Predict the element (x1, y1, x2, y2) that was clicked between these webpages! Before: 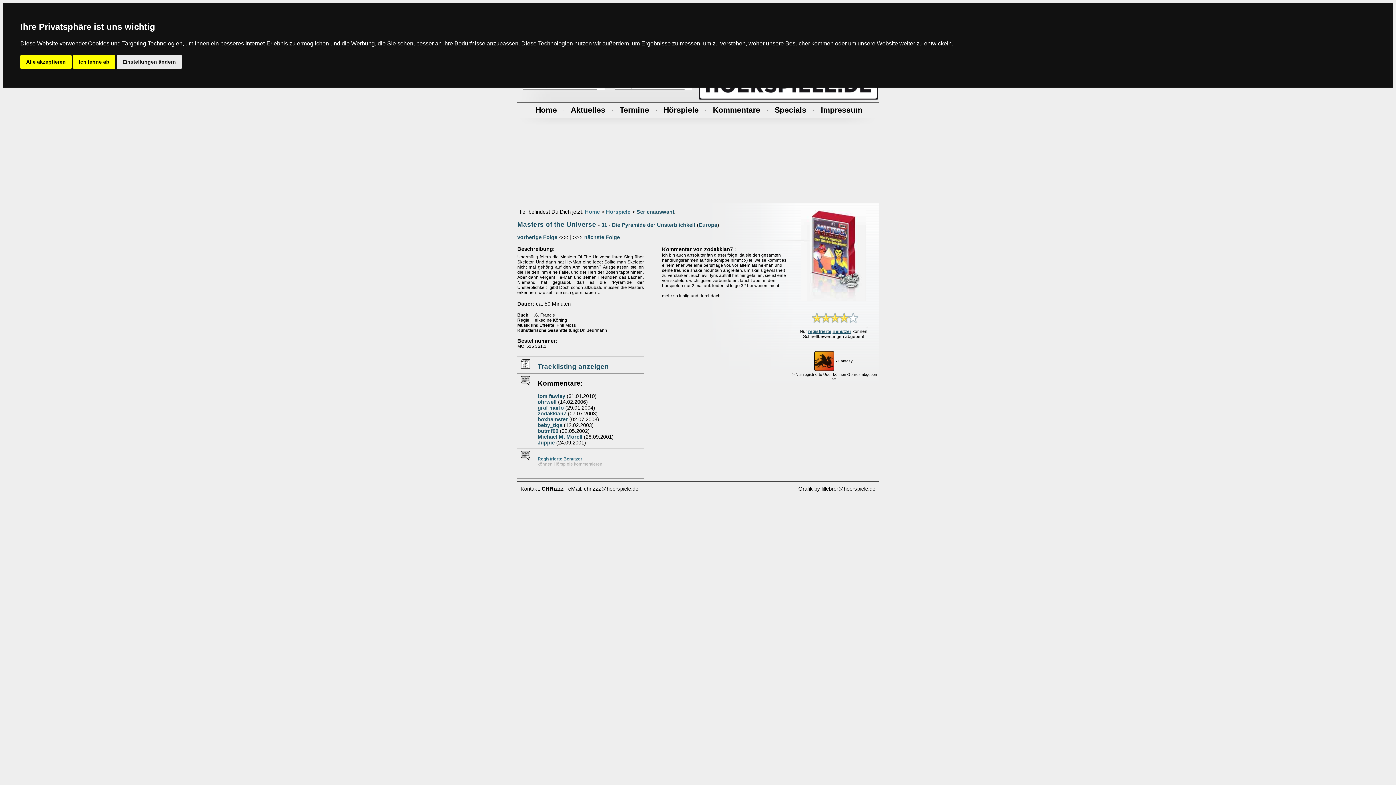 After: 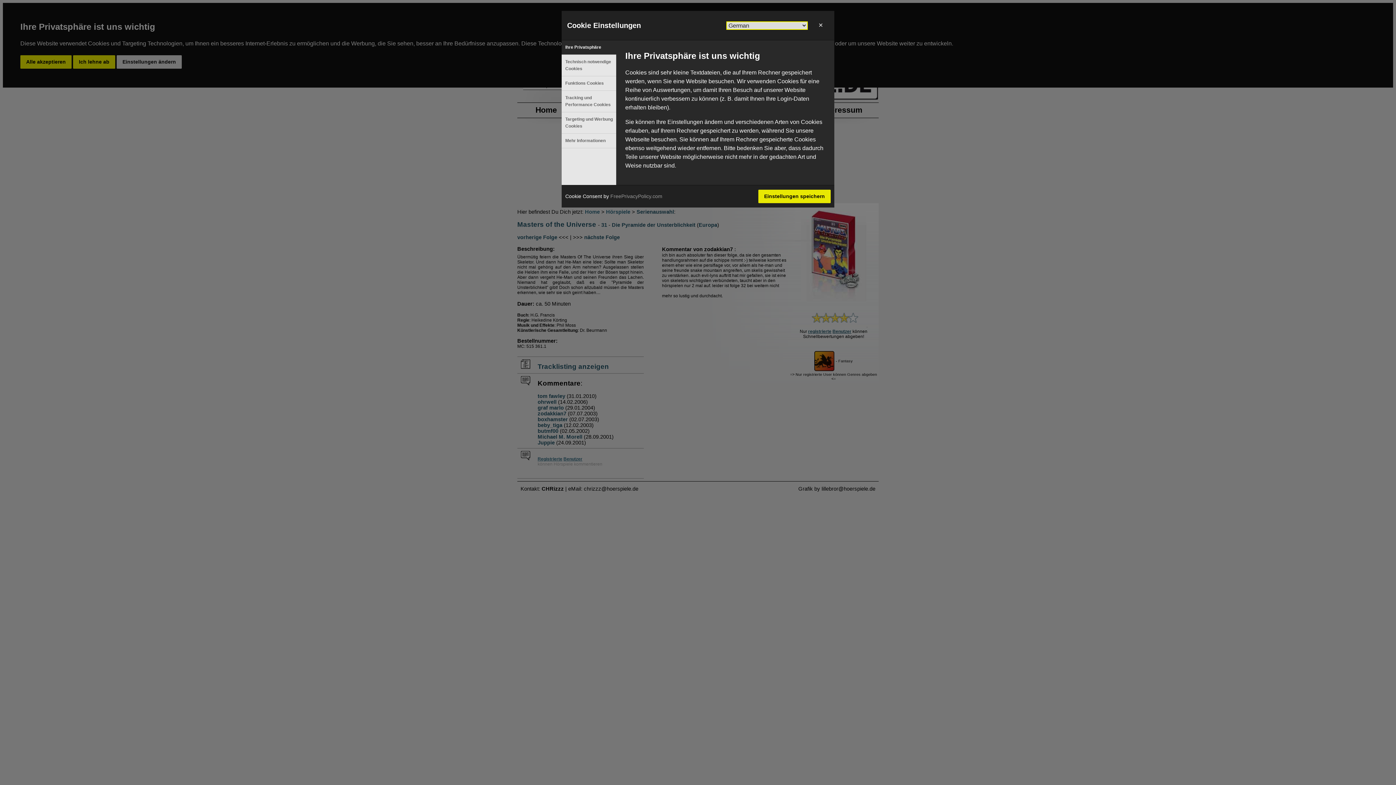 Action: label: Einstellungen ändern bbox: (116, 55, 181, 68)